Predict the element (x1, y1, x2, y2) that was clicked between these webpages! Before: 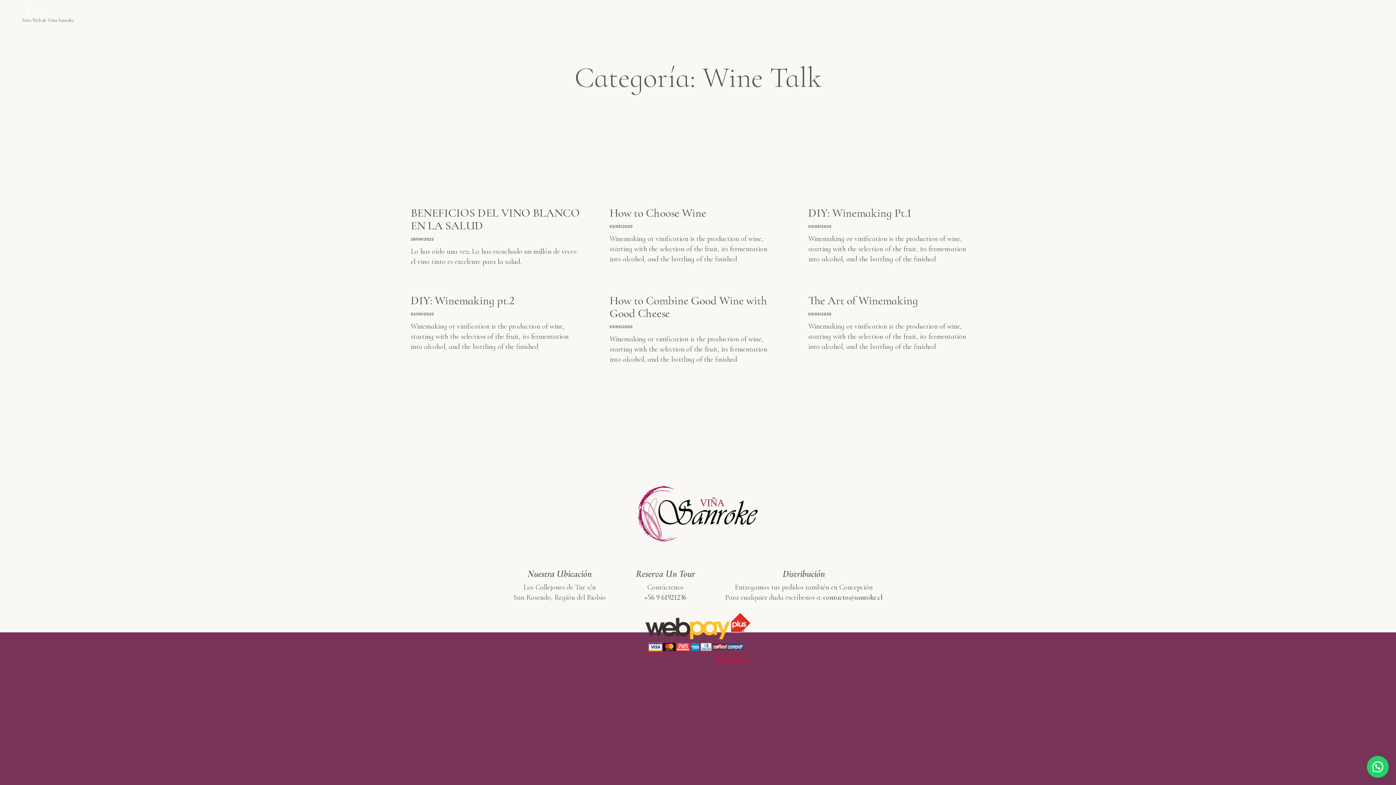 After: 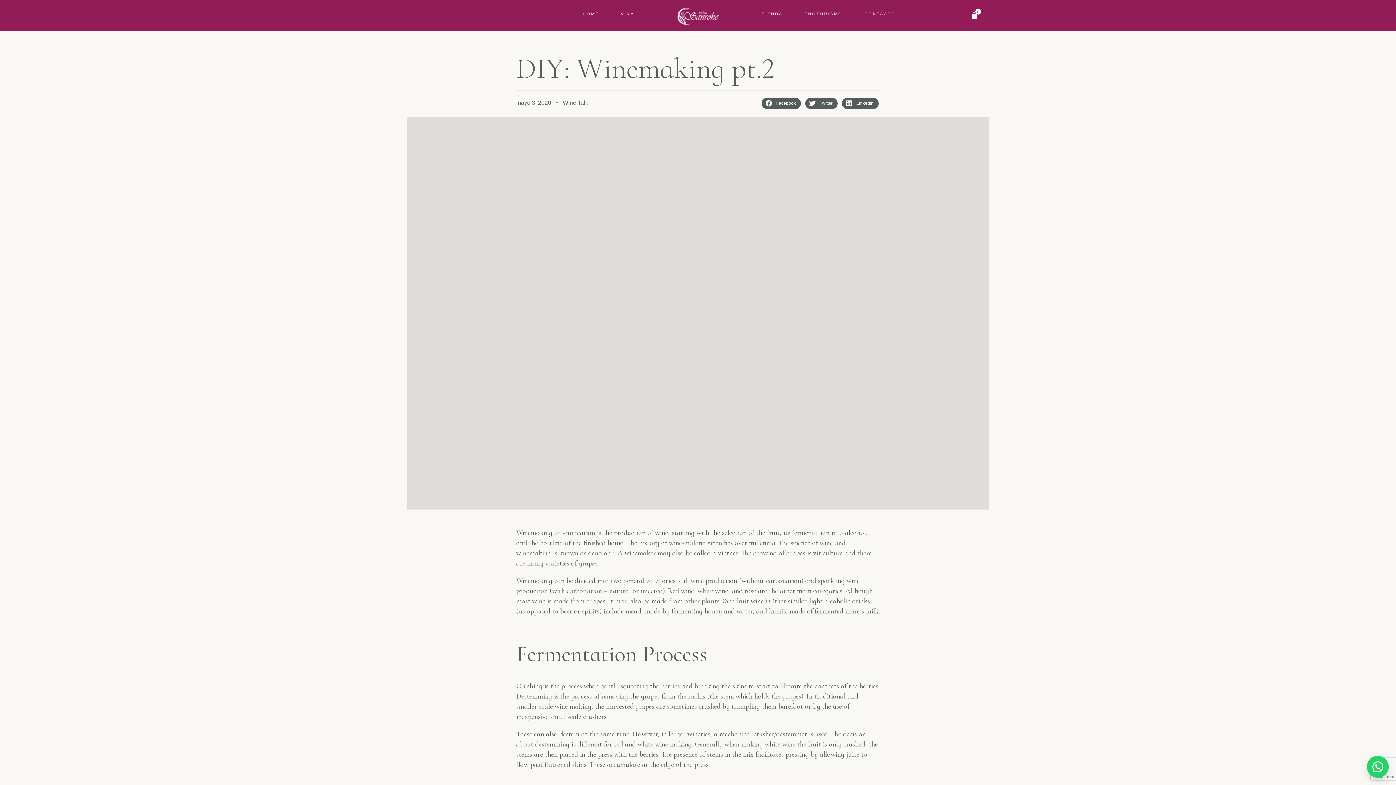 Action: label: DIY: Winemaking pt.2 bbox: (410, 293, 514, 307)